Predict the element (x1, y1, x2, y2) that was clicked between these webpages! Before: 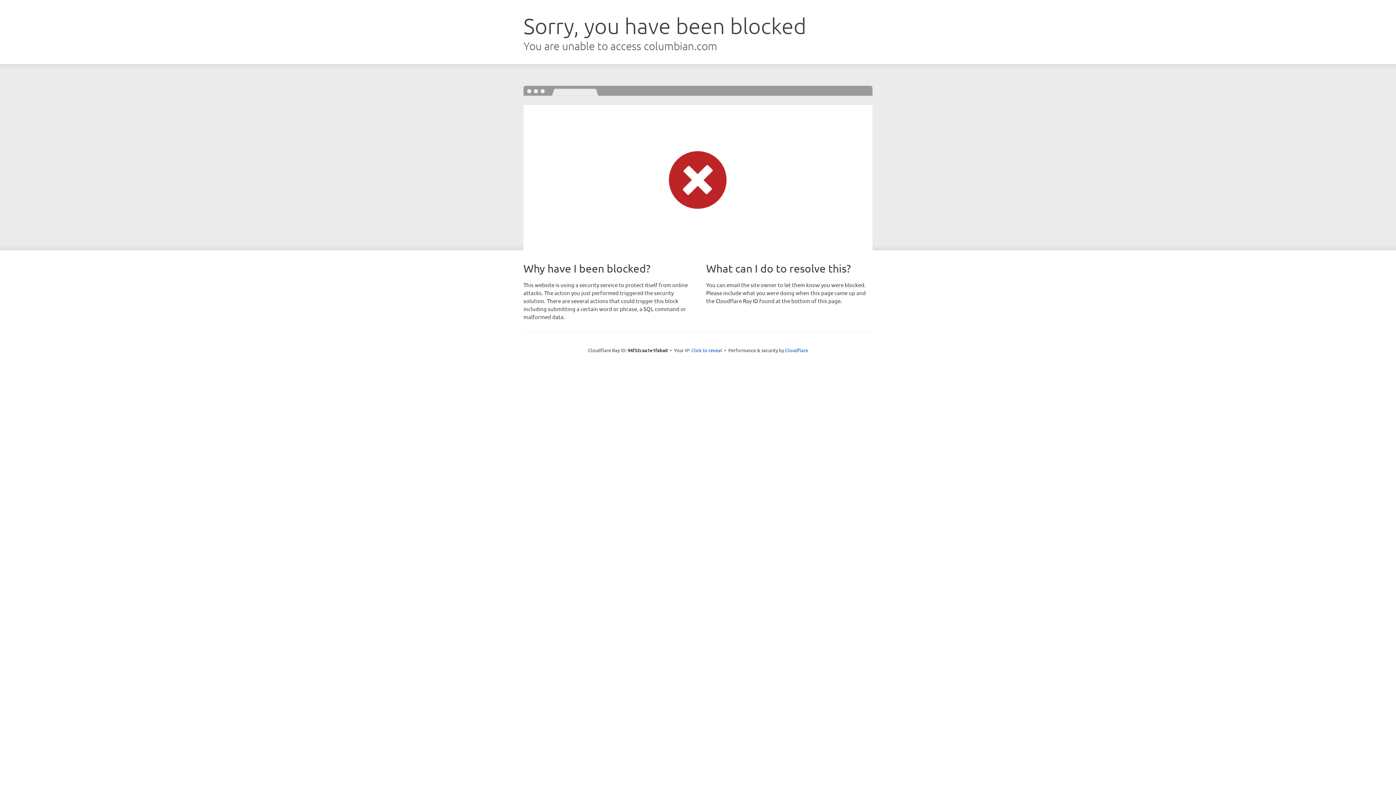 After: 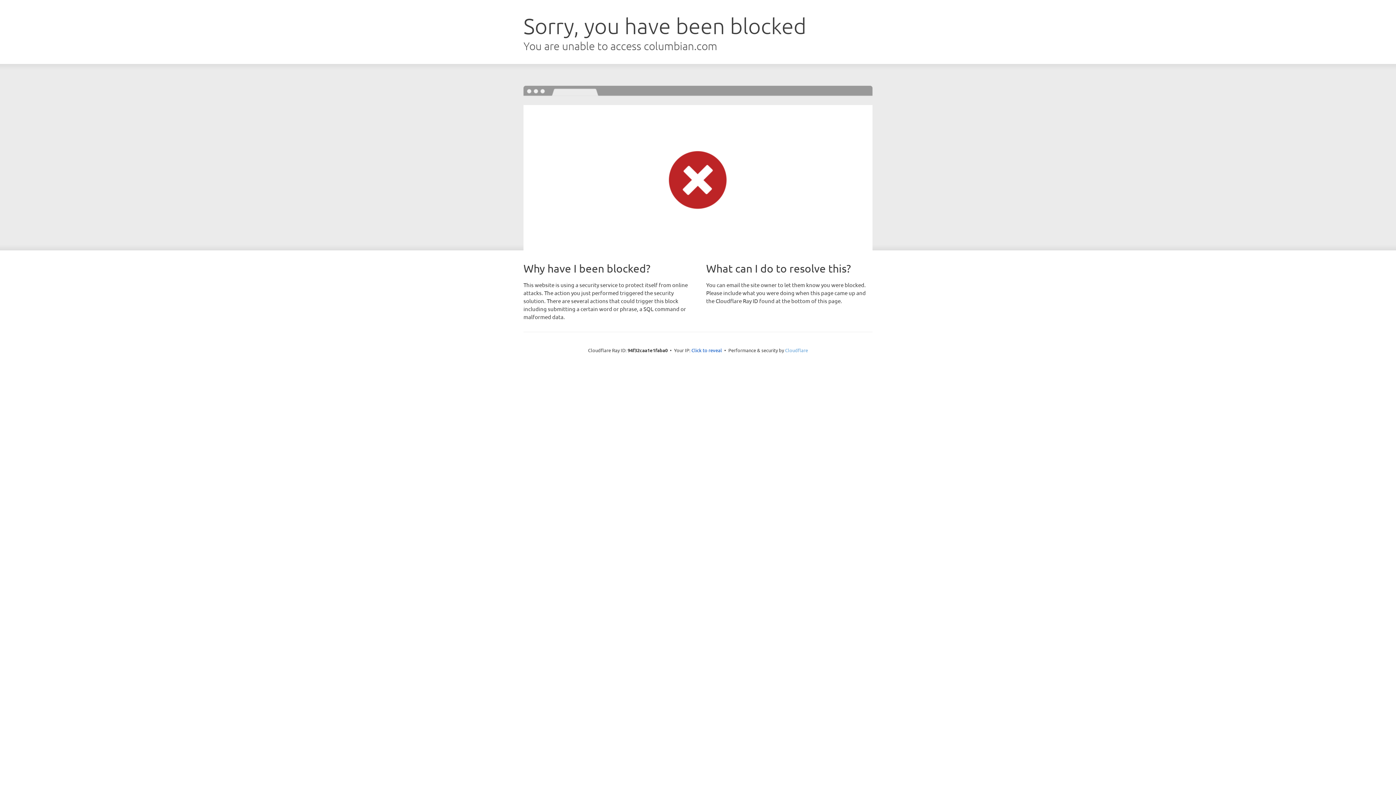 Action: bbox: (785, 347, 808, 353) label: Cloudflare